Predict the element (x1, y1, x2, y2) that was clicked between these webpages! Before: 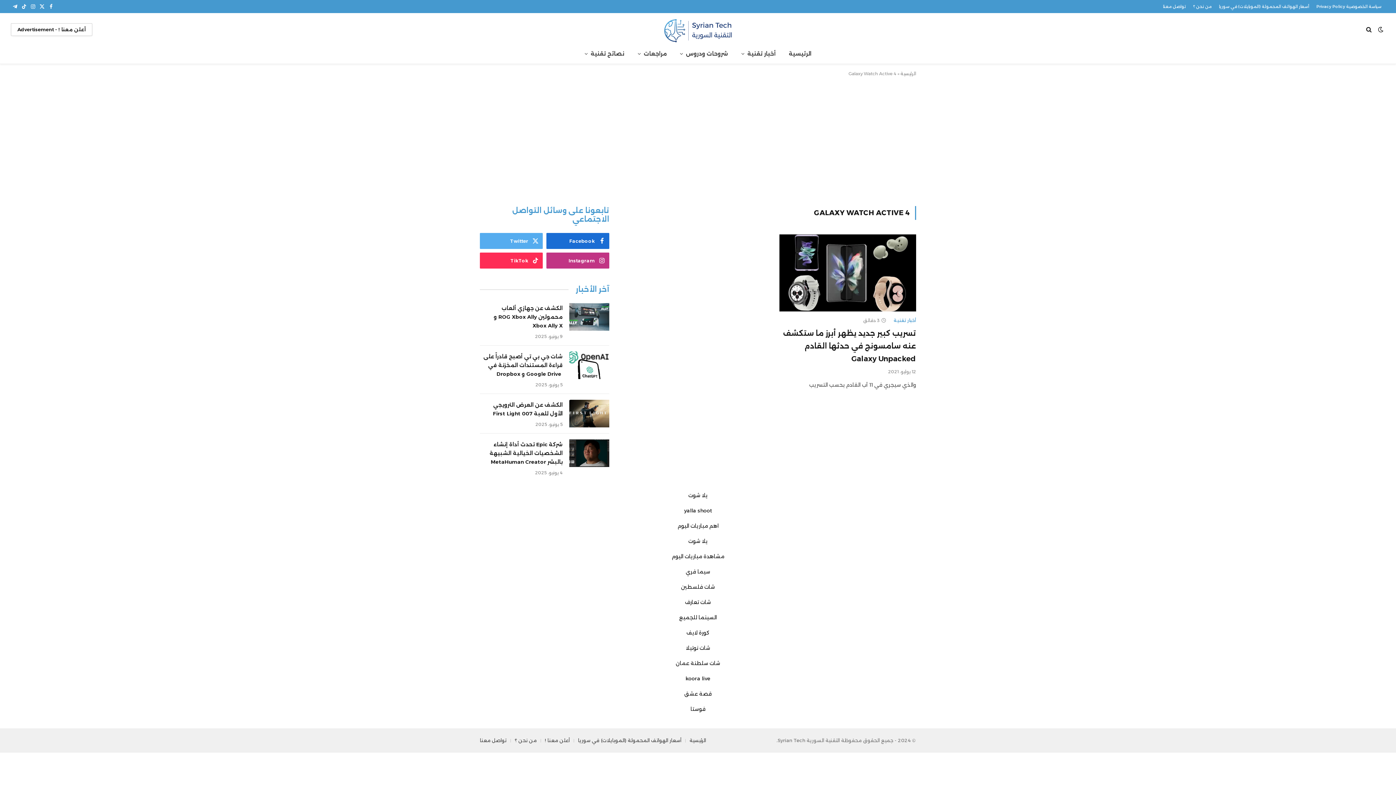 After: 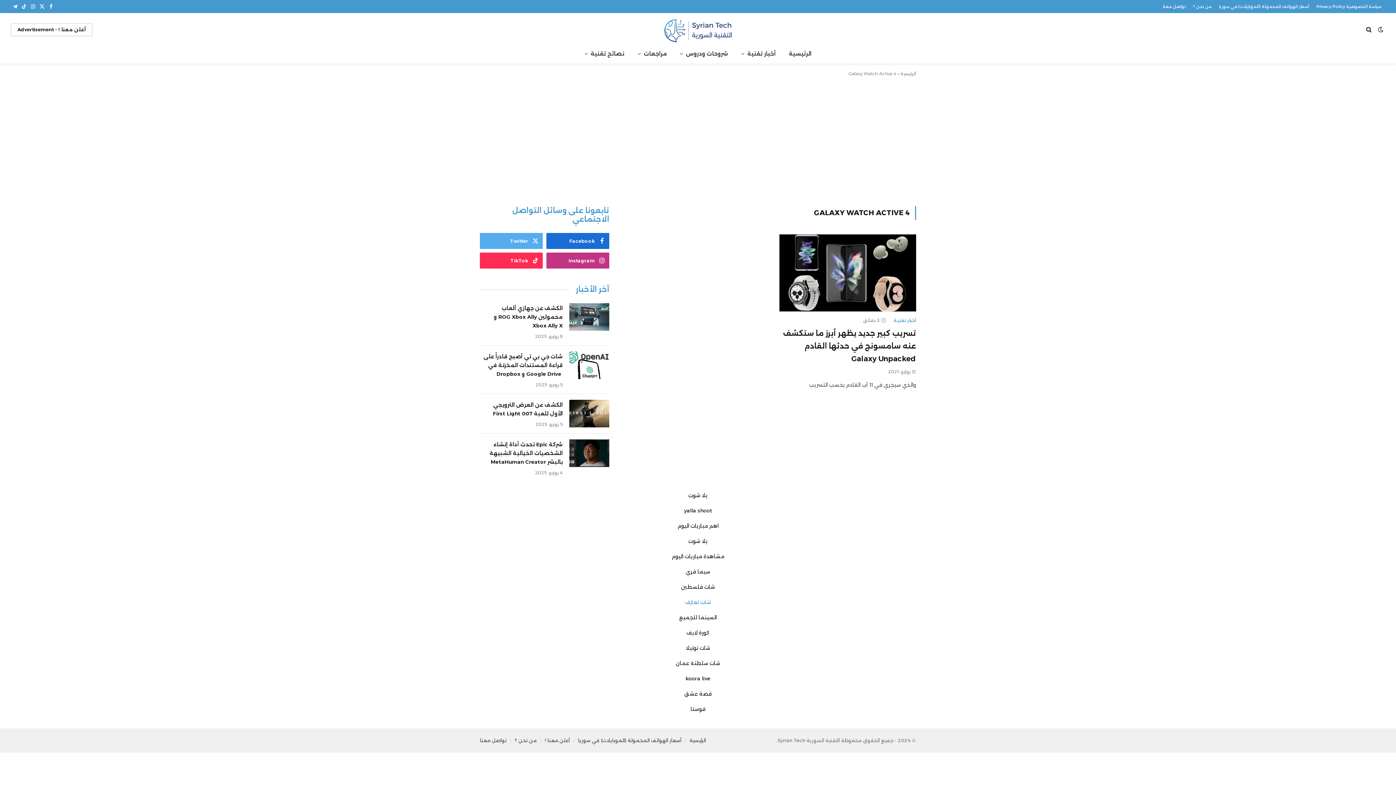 Action: bbox: (685, 598, 711, 606) label: شات تعارف